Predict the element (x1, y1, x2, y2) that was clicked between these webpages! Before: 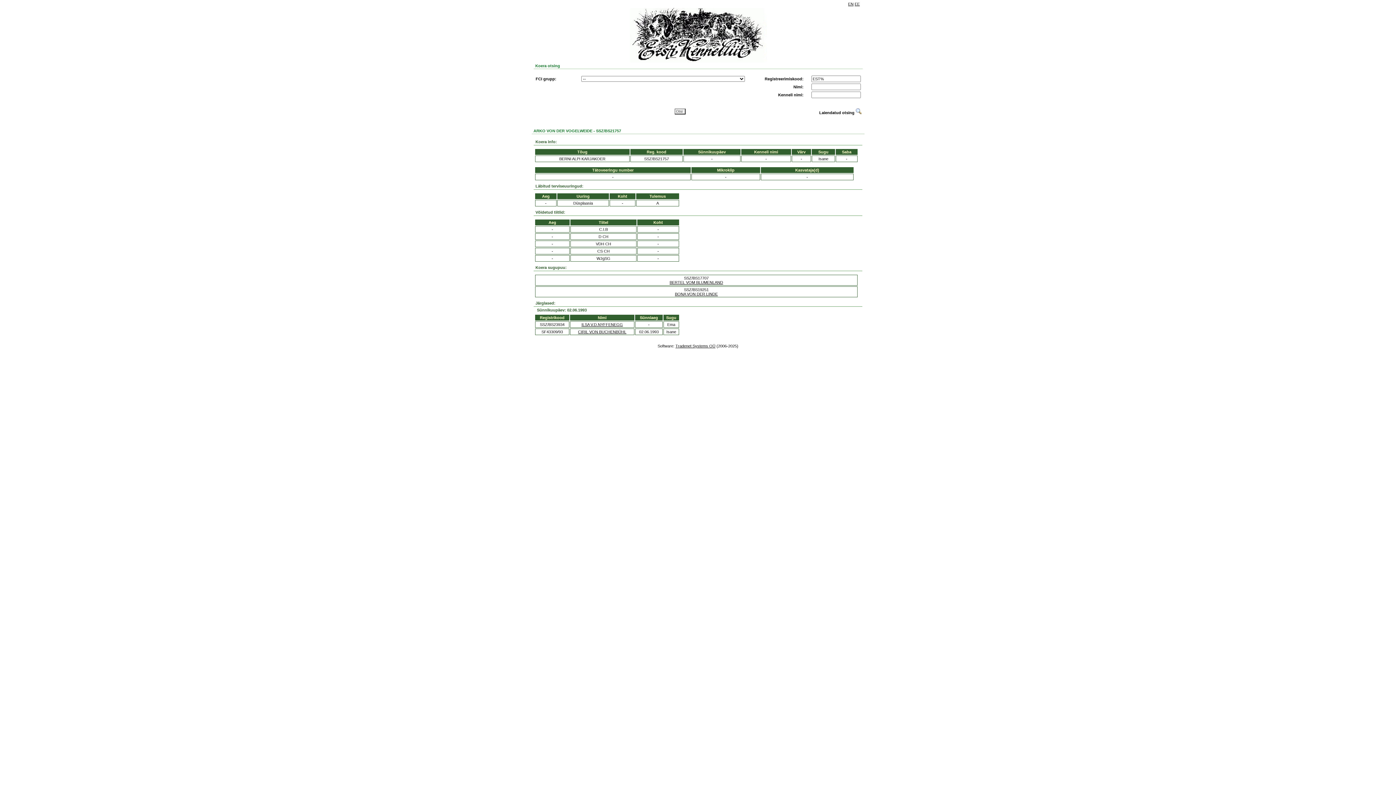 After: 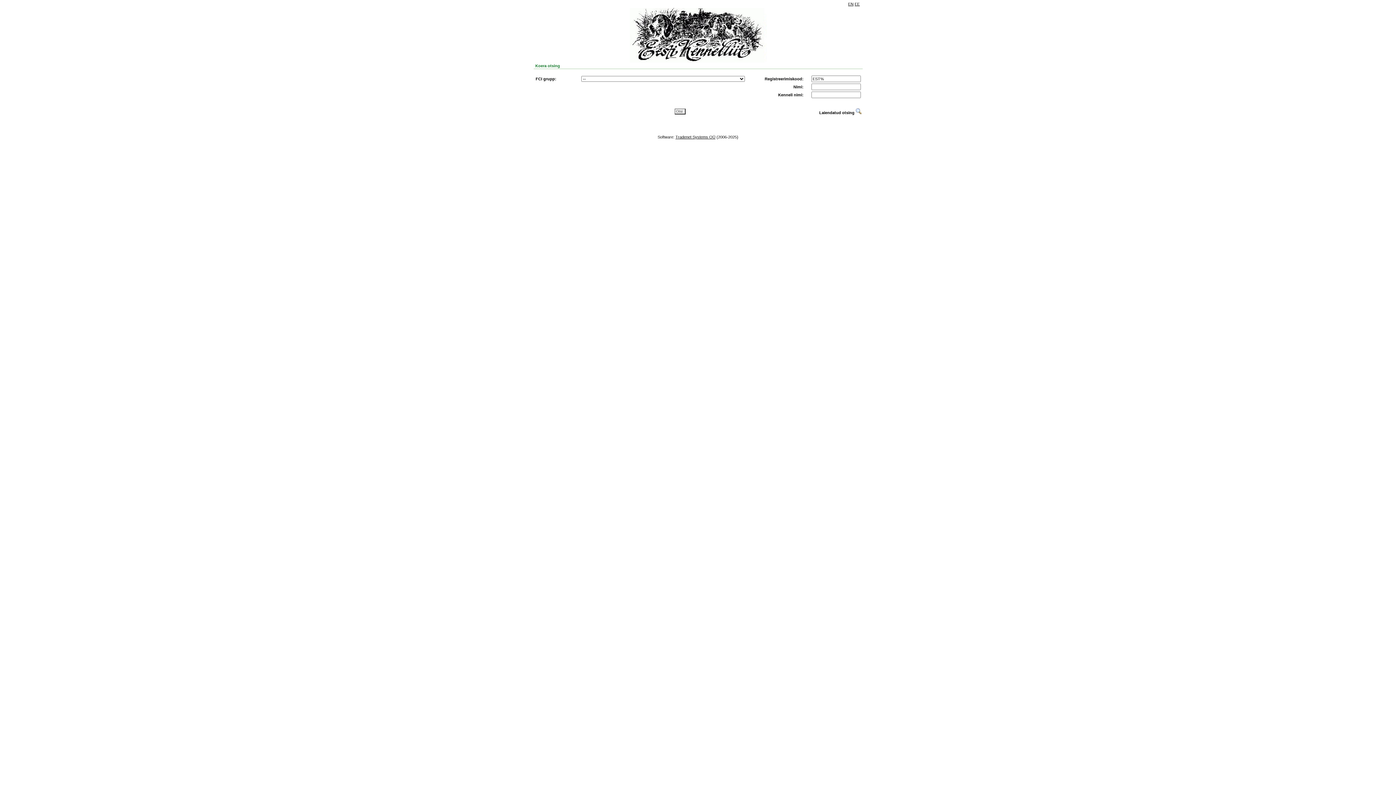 Action: label: EE bbox: (854, 1, 860, 6)